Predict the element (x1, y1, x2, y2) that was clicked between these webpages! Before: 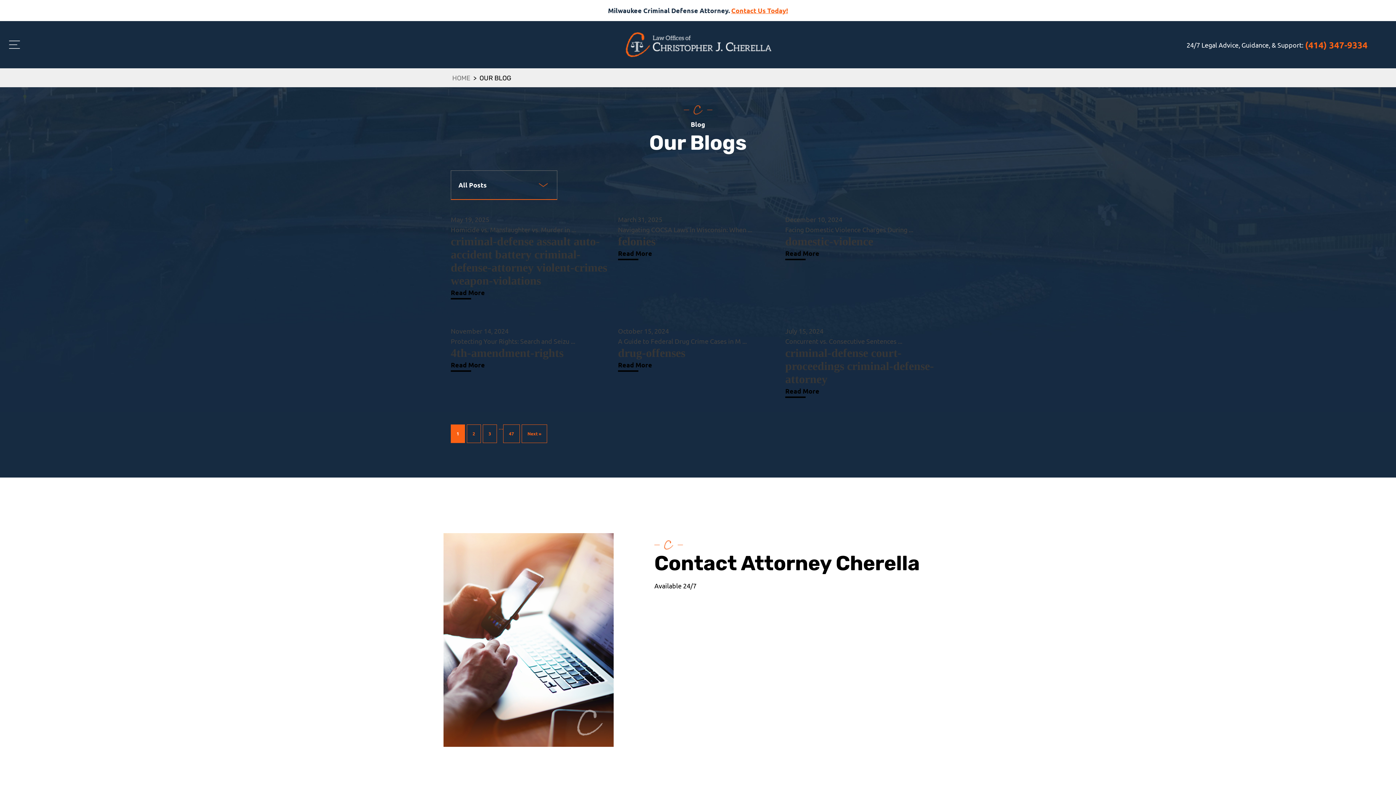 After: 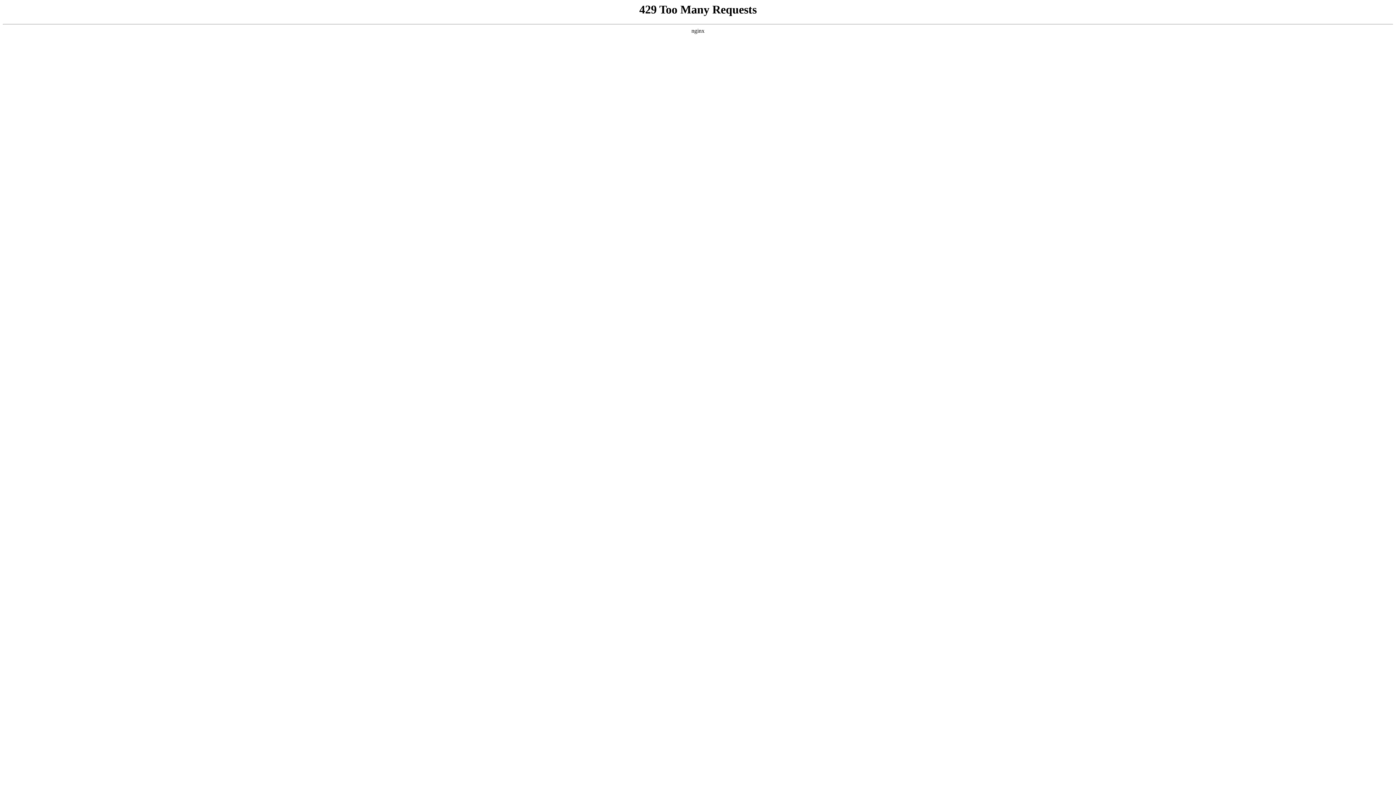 Action: label: 47 bbox: (503, 424, 520, 443)